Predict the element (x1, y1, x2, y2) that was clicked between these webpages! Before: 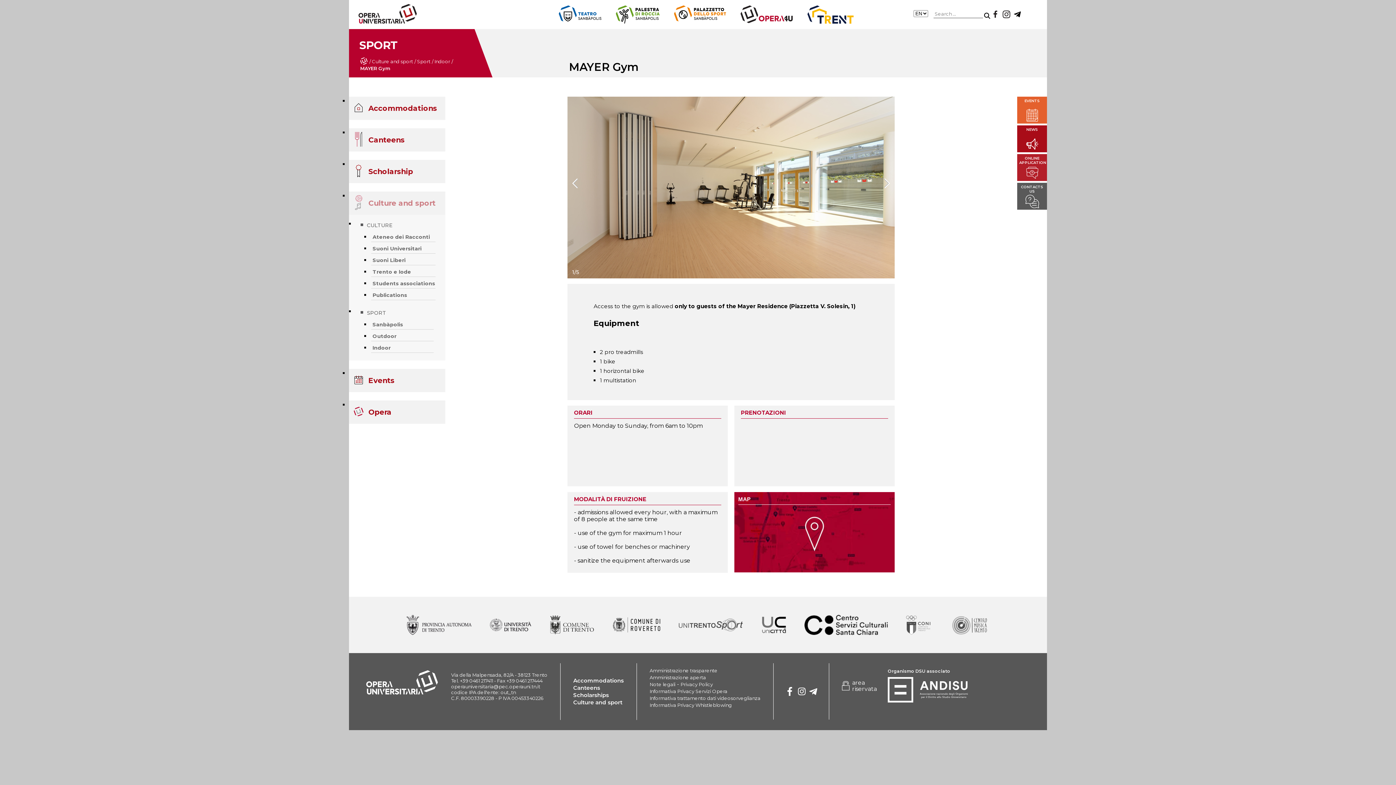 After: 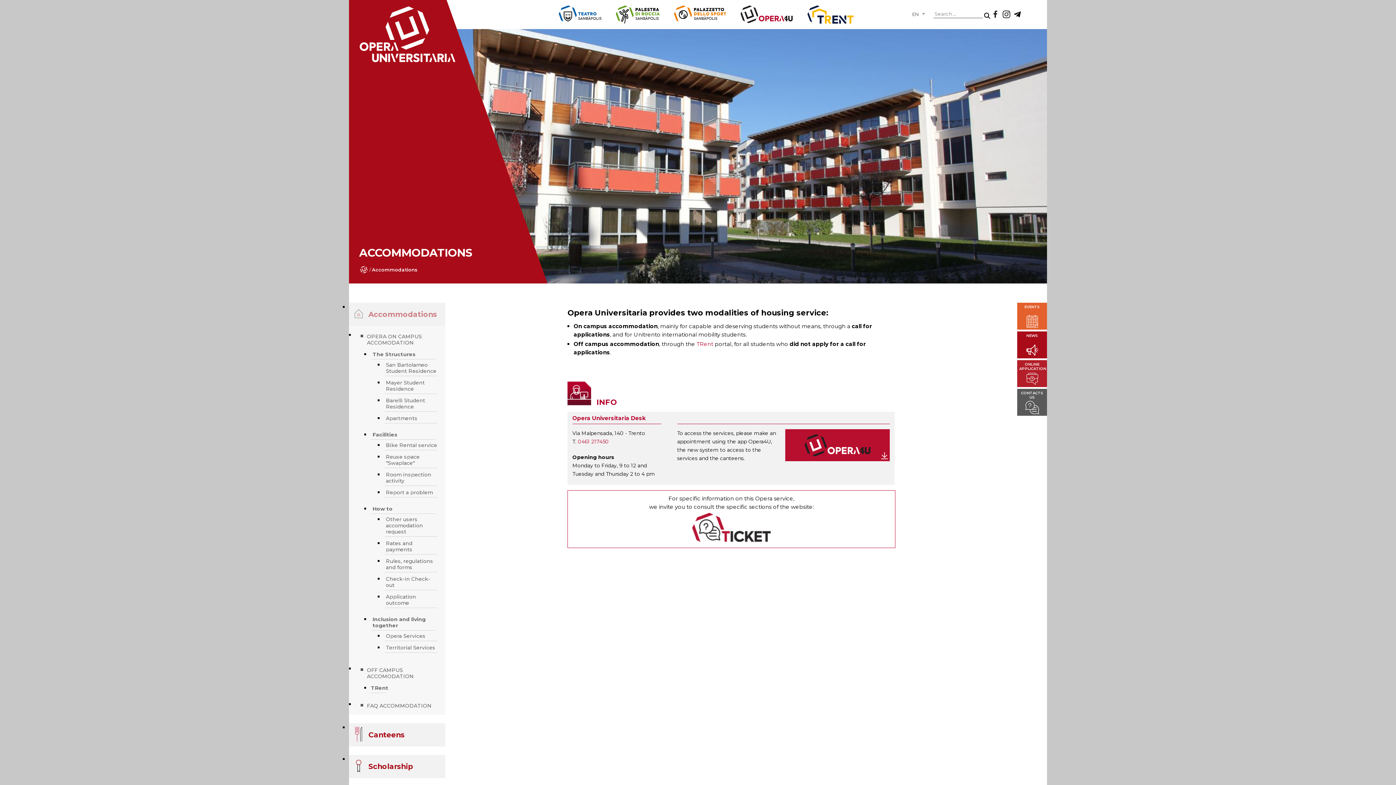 Action: label: Accommodations bbox: (349, 96, 445, 120)